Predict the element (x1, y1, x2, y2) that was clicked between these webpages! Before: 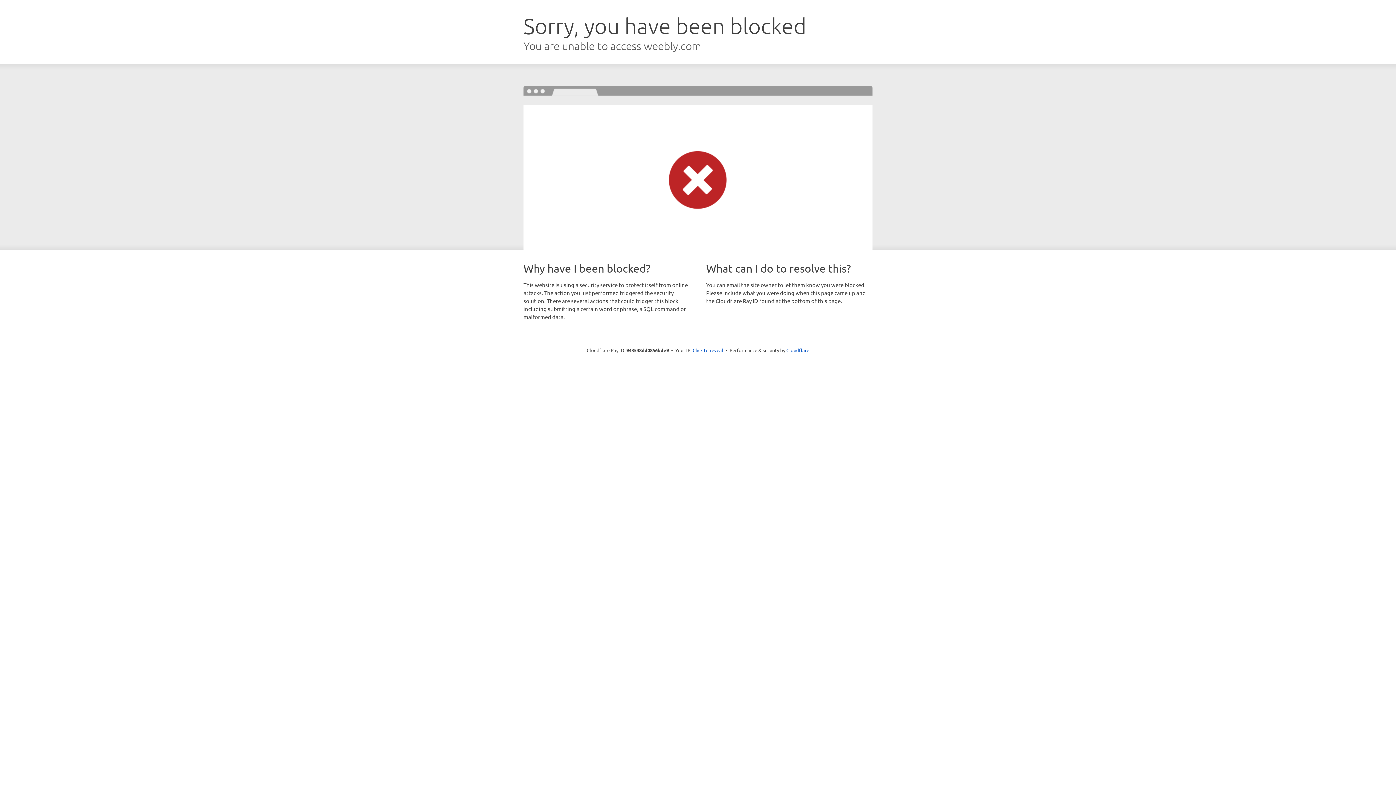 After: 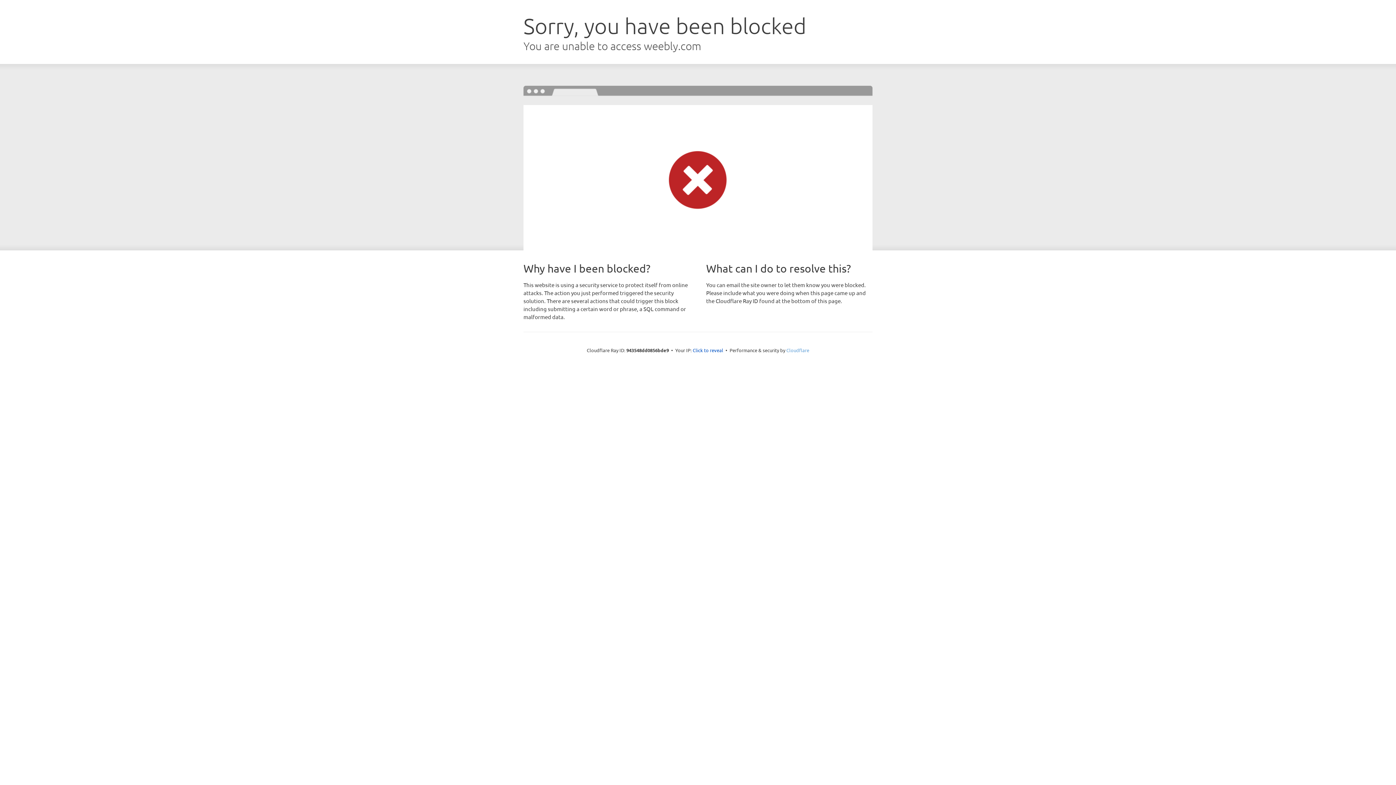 Action: bbox: (786, 347, 809, 353) label: Cloudflare